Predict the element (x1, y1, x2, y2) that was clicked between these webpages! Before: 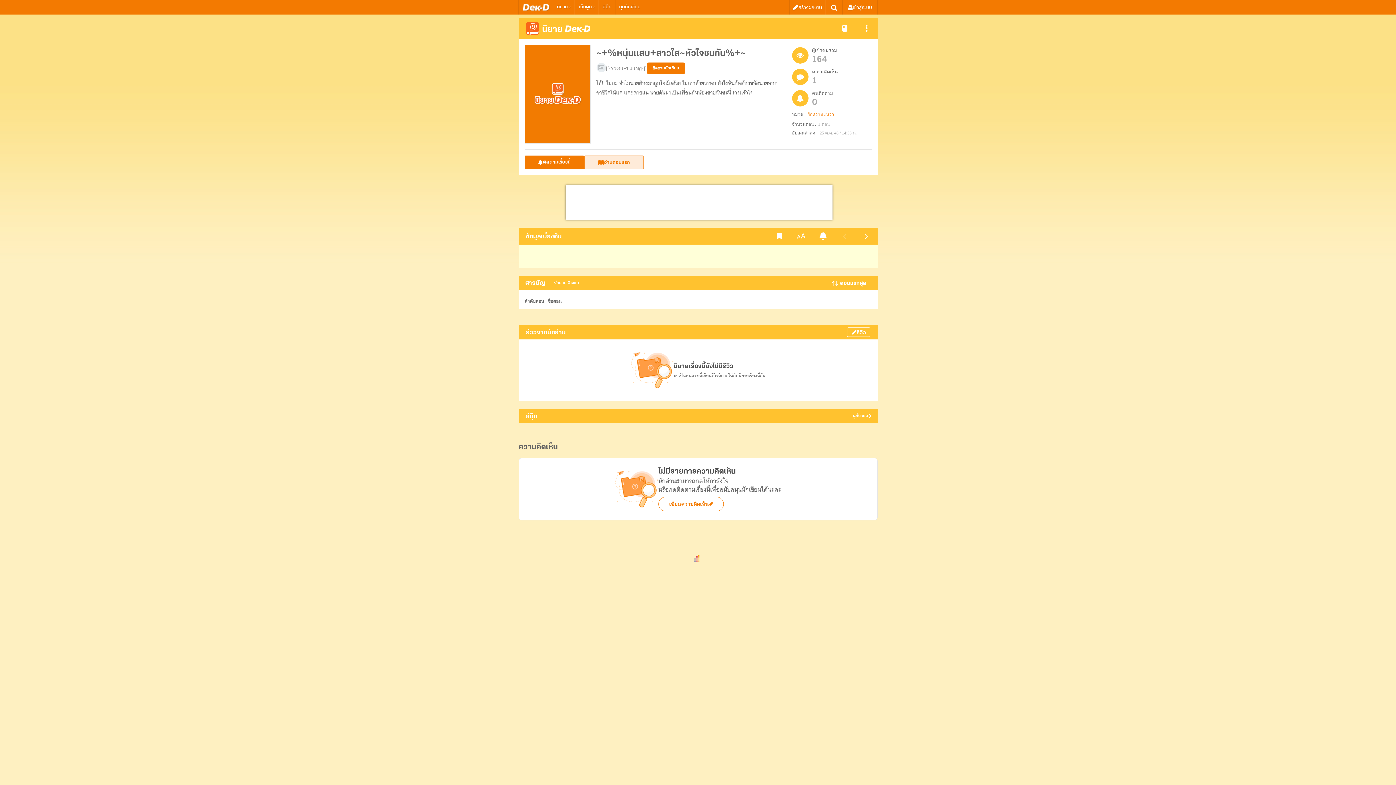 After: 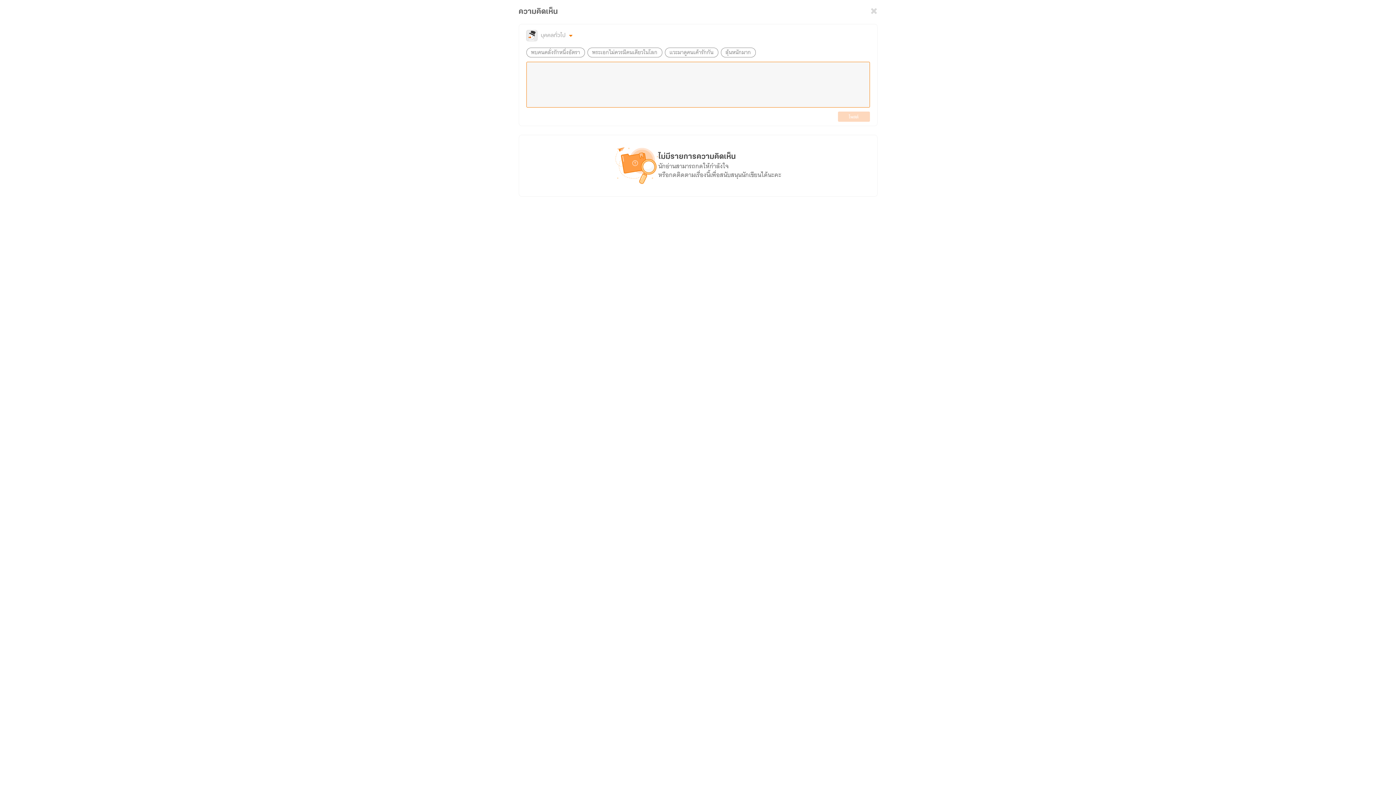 Action: label: เขียนความคิดเห็น bbox: (658, 497, 724, 511)